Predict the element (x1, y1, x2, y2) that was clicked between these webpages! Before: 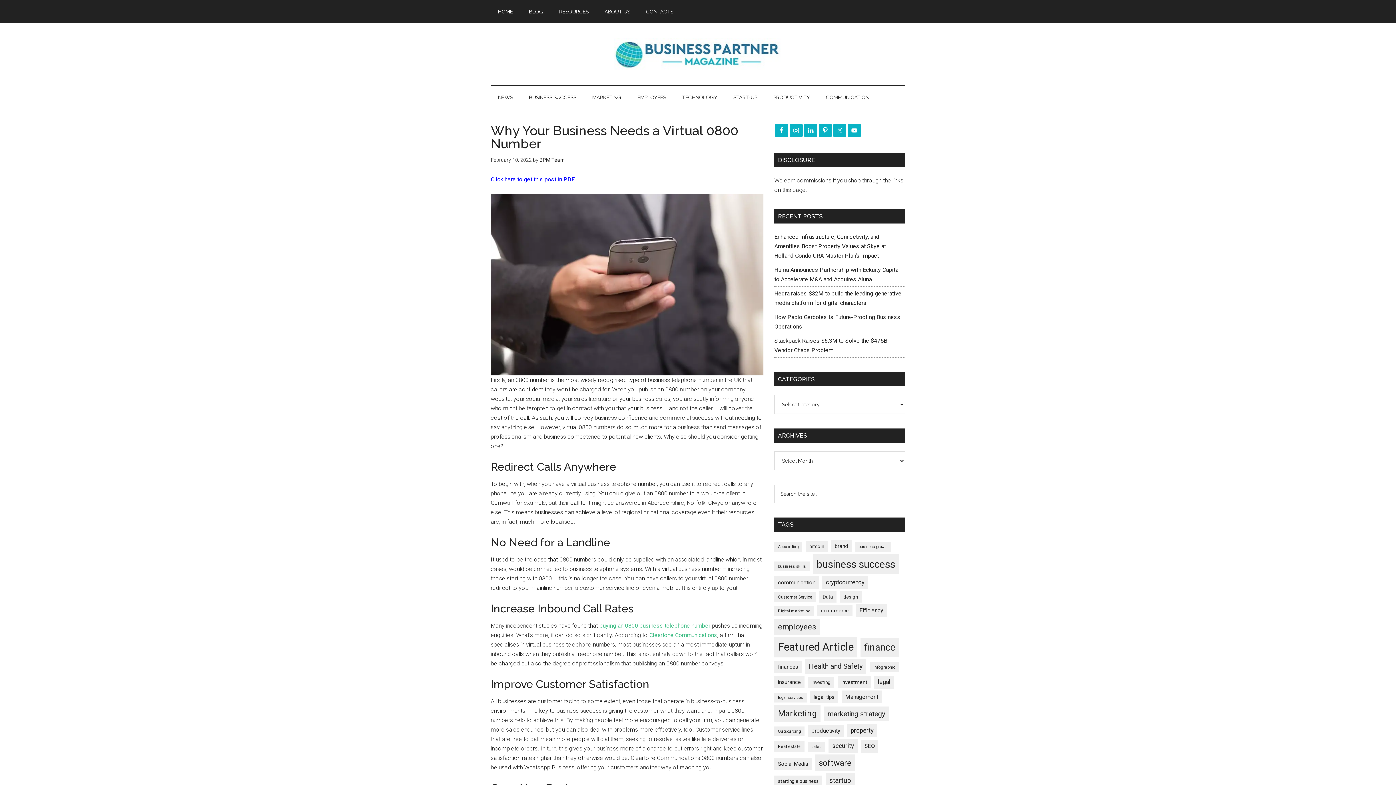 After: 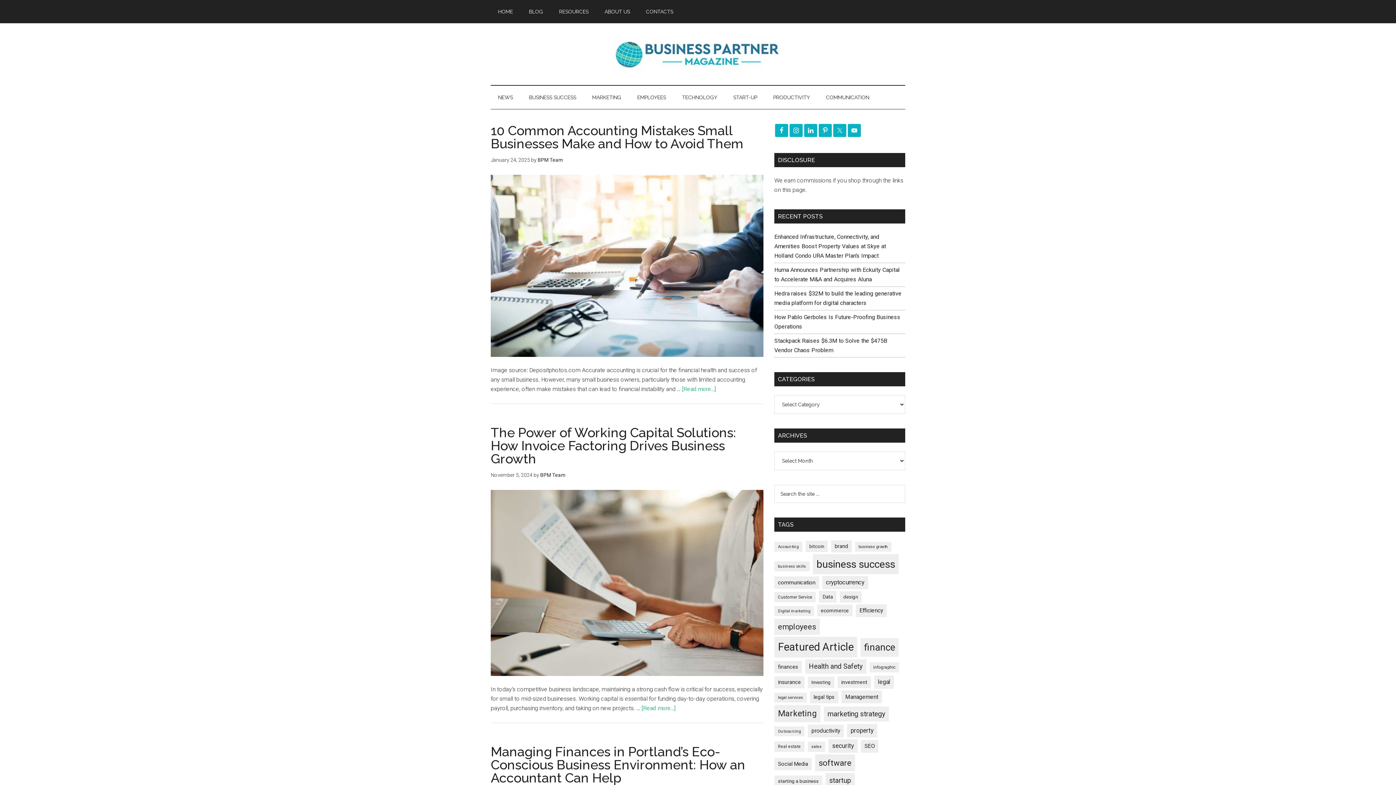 Action: label: Accounting (141 items) bbox: (774, 542, 802, 552)